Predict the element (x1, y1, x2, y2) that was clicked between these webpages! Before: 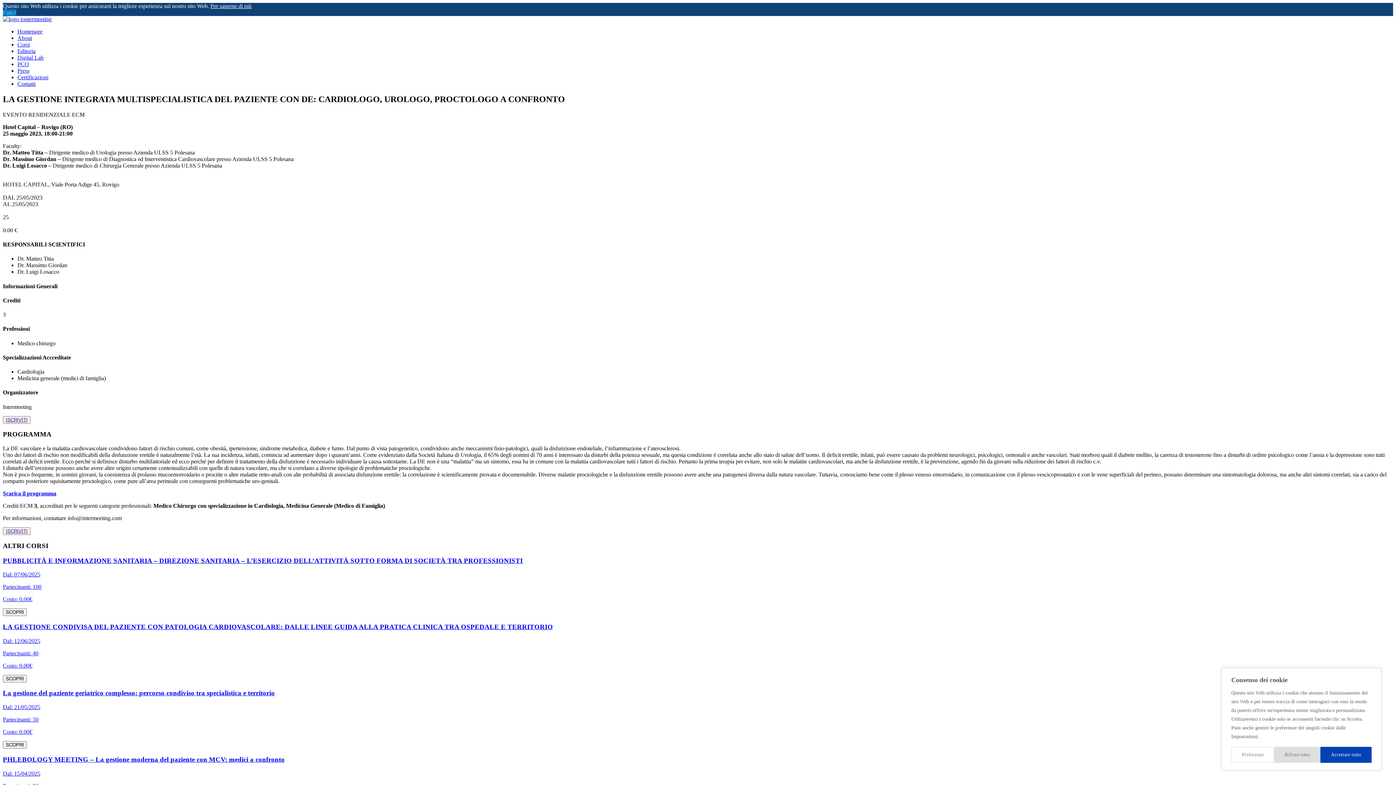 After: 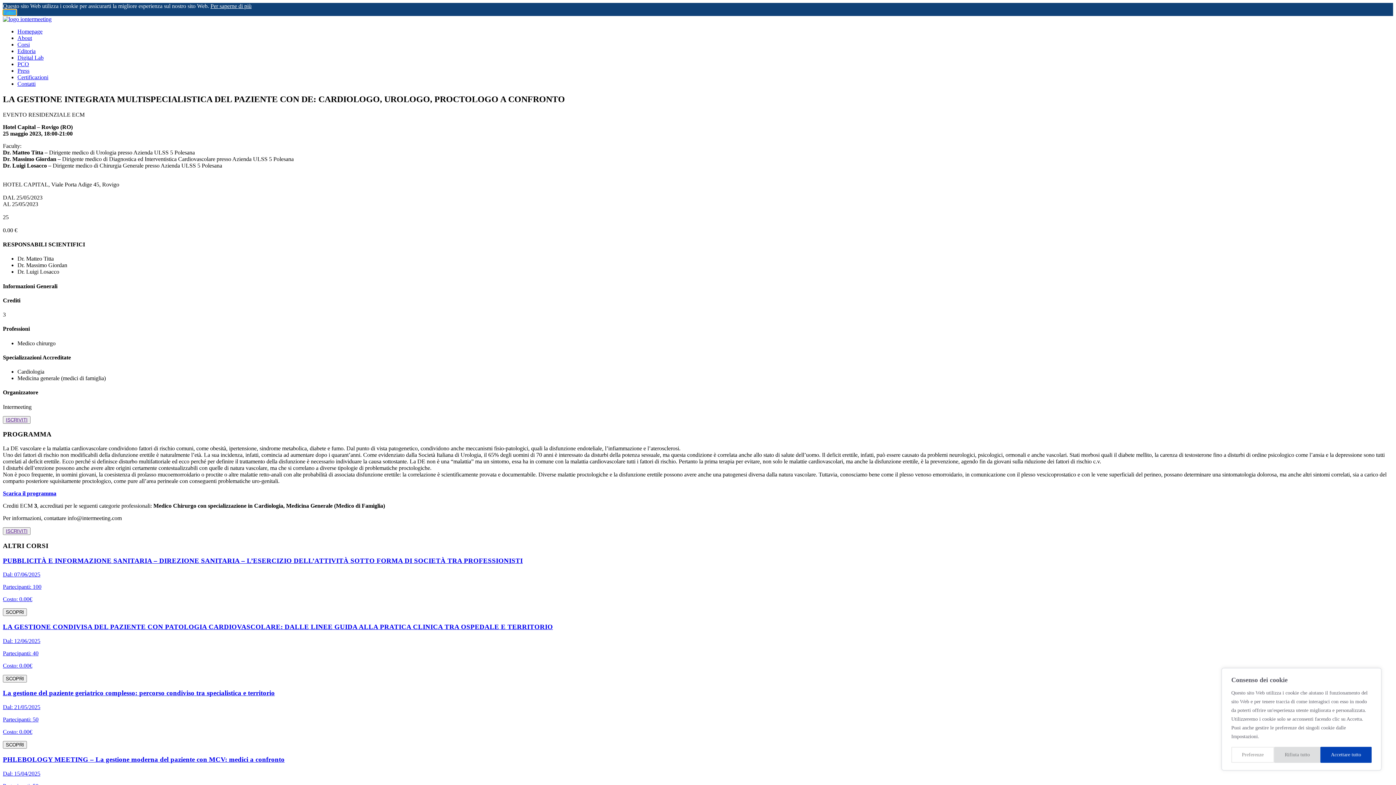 Action: label: dismiss cookie message bbox: (2, 9, 16, 15)